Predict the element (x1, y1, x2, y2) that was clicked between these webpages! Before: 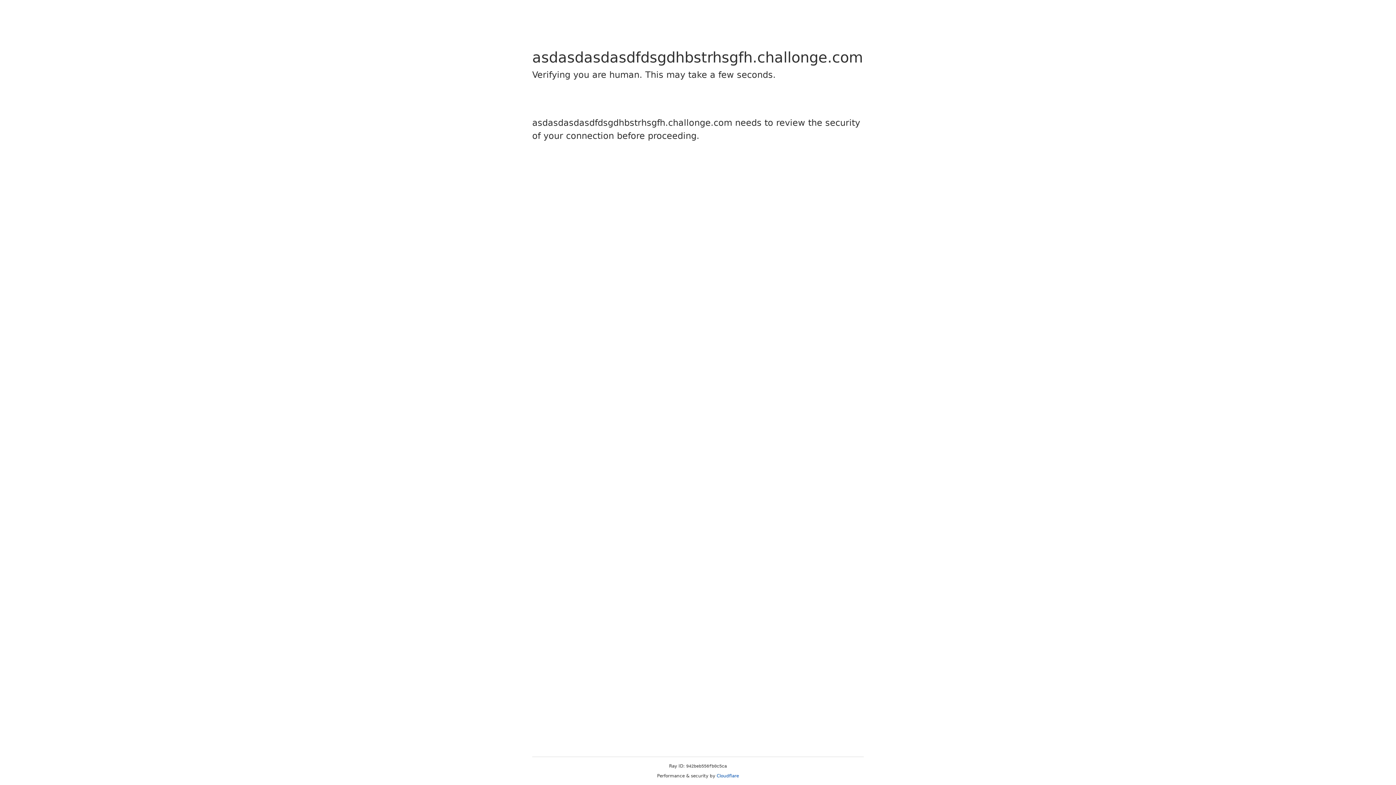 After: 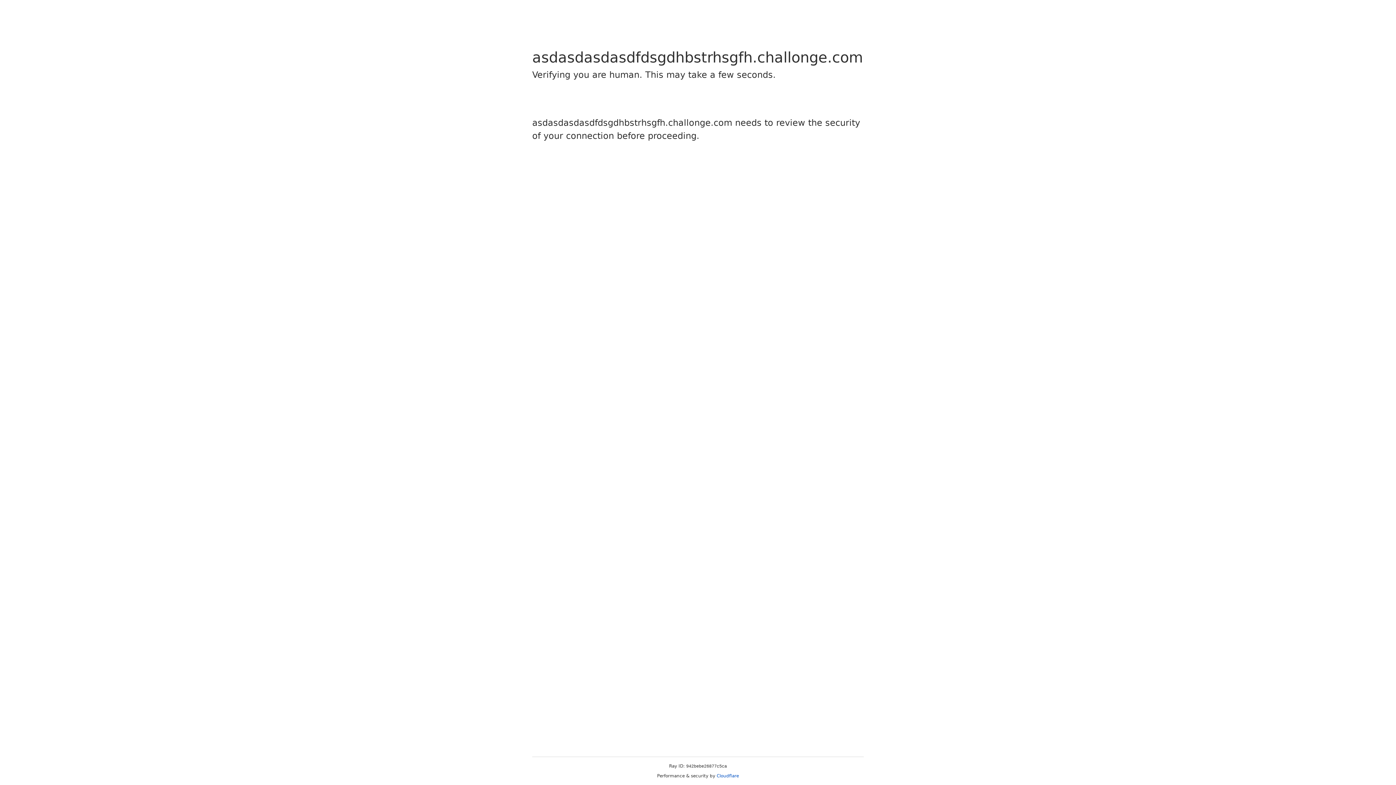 Action: bbox: (716, 773, 739, 778) label: Cloudflare